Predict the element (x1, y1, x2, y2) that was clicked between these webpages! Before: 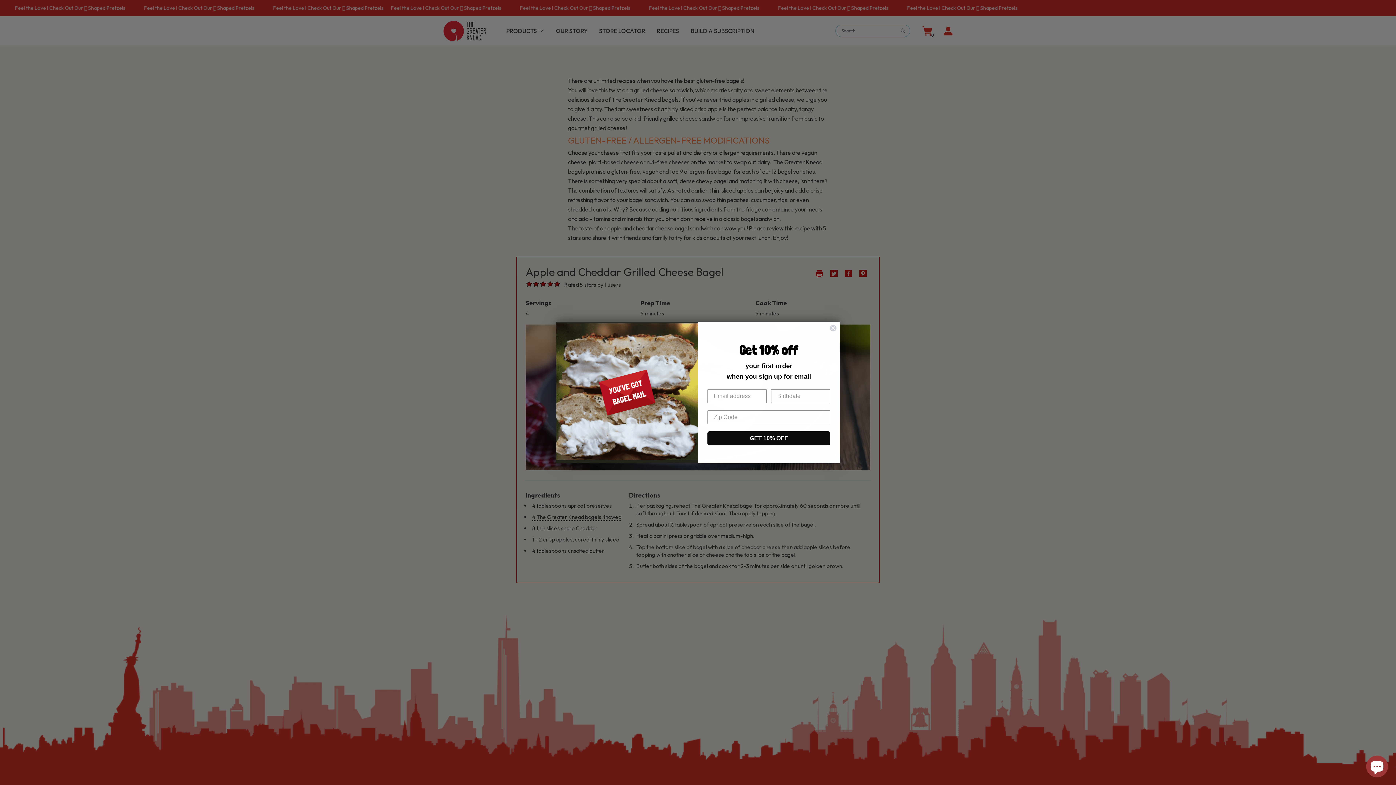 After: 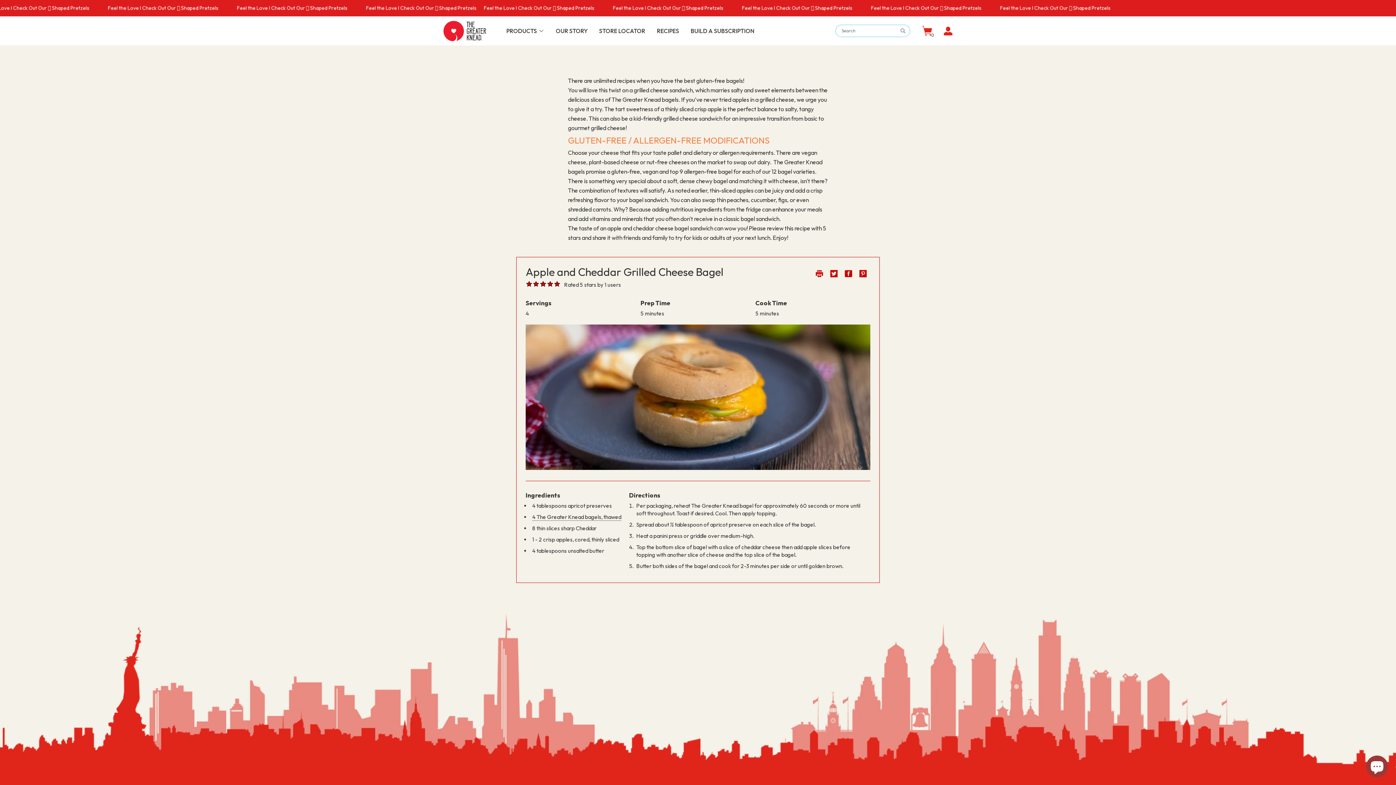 Action: label: Close dialog bbox: (829, 324, 837, 332)